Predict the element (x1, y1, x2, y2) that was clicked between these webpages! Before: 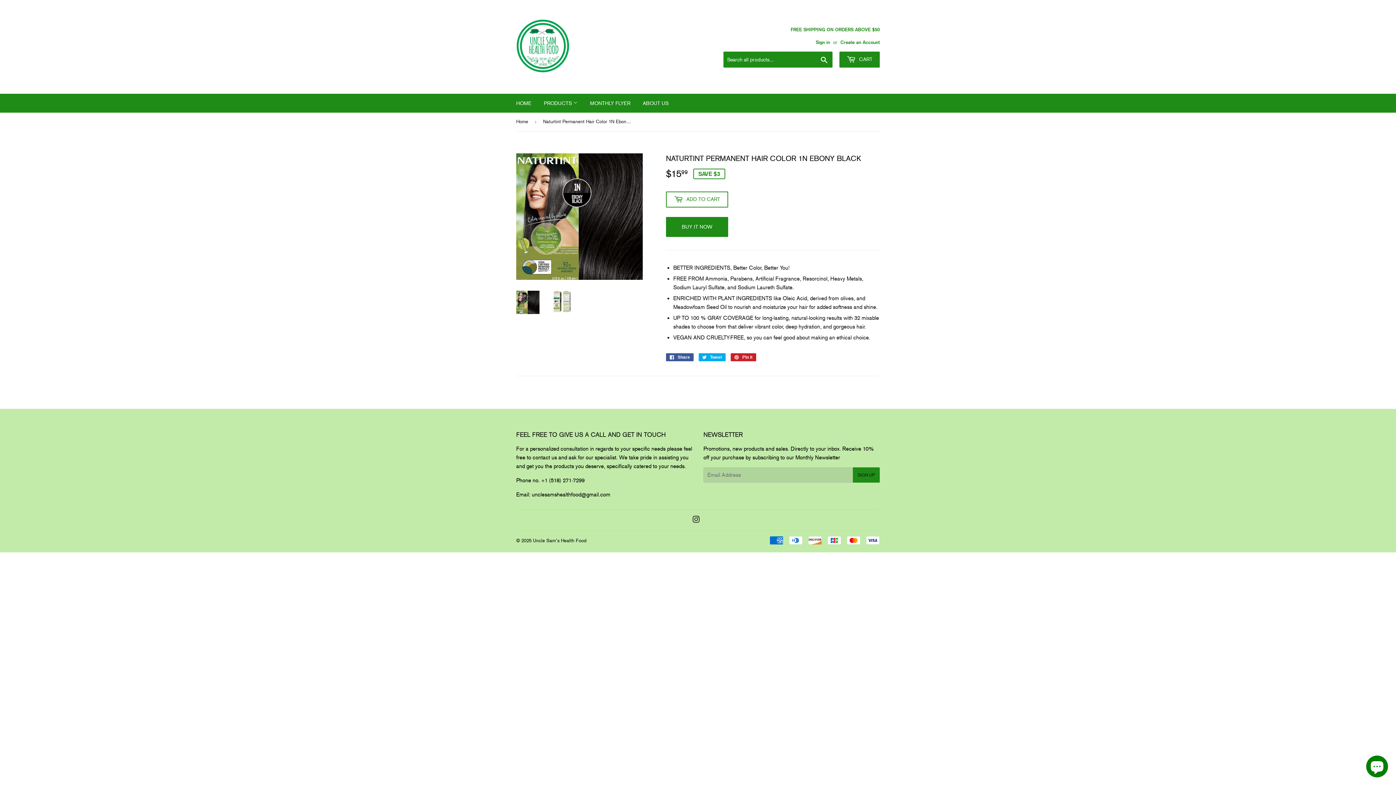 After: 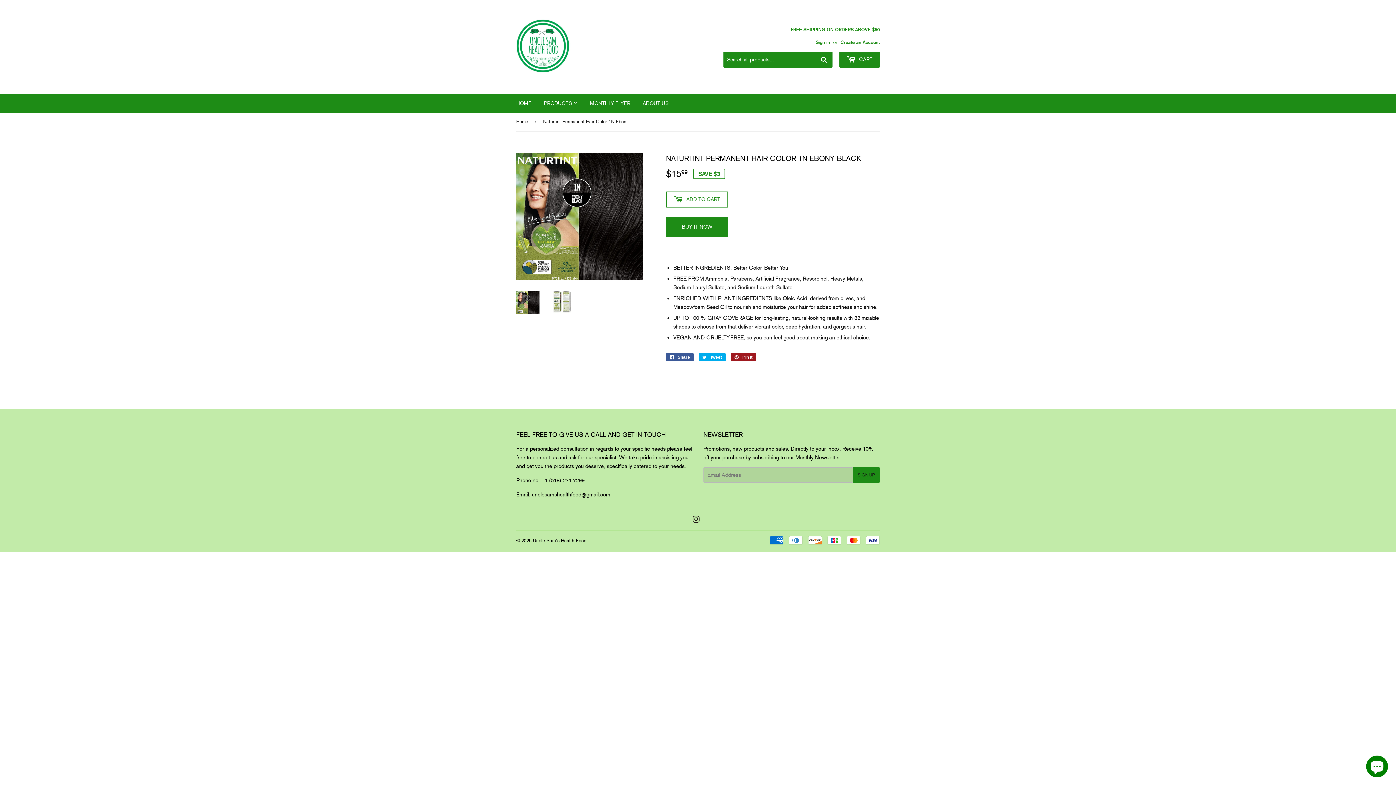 Action: bbox: (730, 353, 756, 361) label:  Pin it
Pin on Pinterest